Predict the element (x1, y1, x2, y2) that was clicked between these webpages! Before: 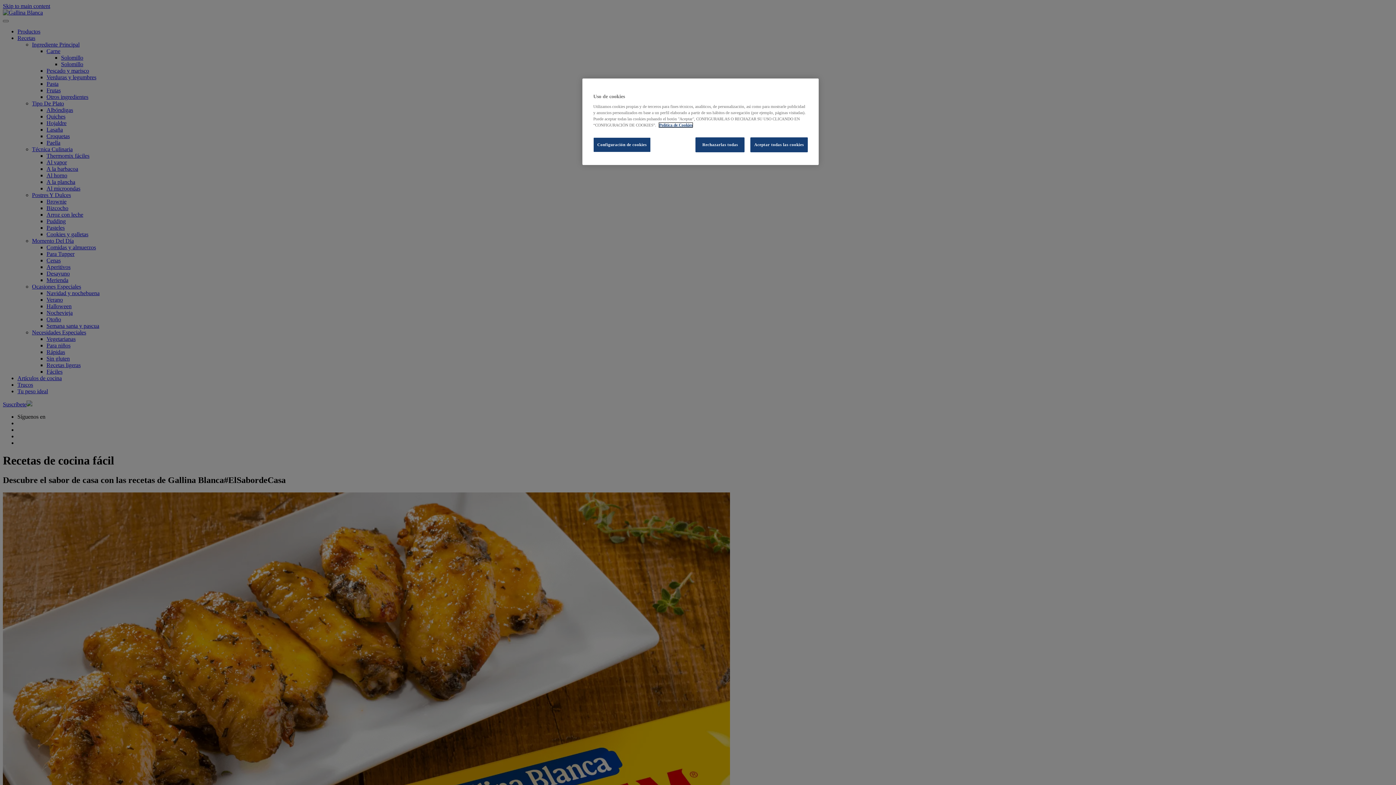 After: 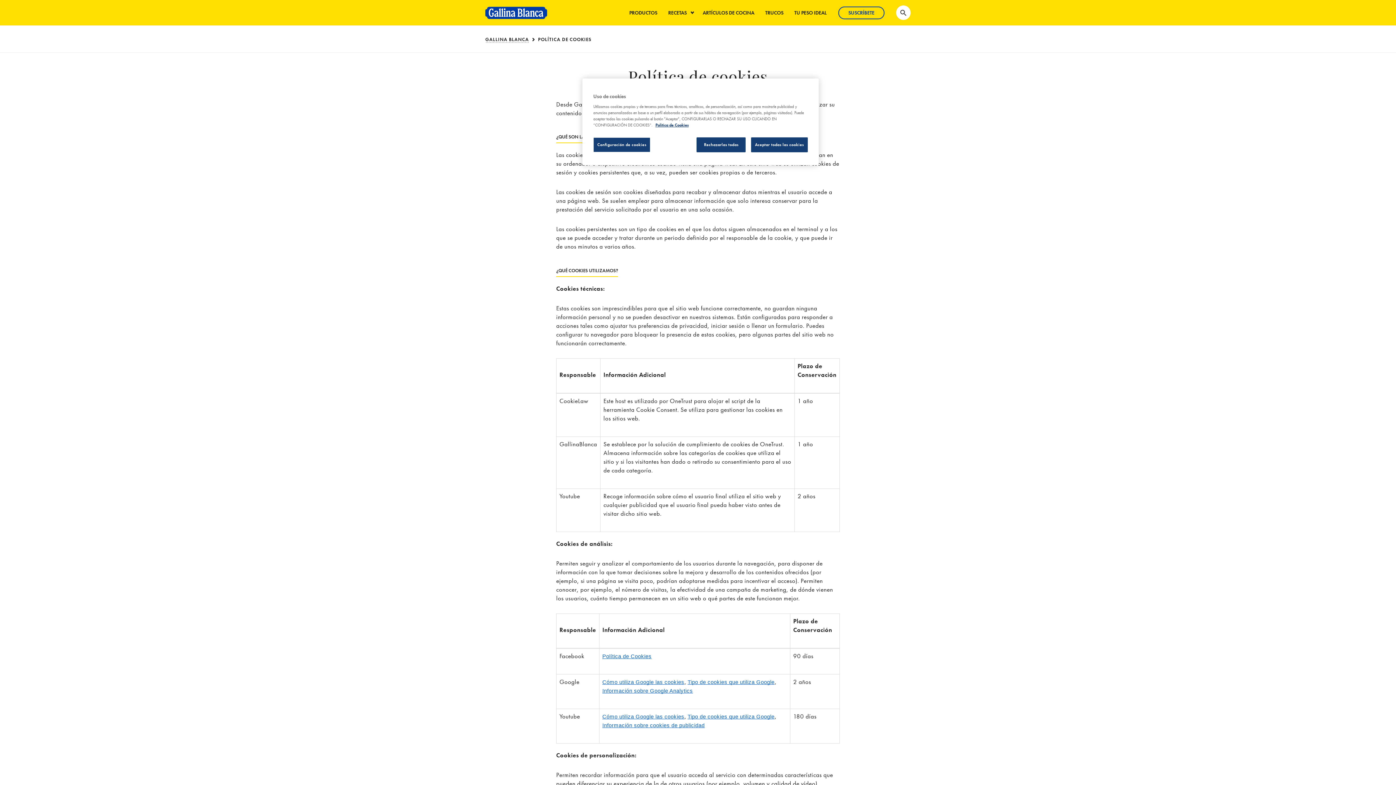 Action: label: Más información sobre su privacidad bbox: (659, 122, 692, 127)